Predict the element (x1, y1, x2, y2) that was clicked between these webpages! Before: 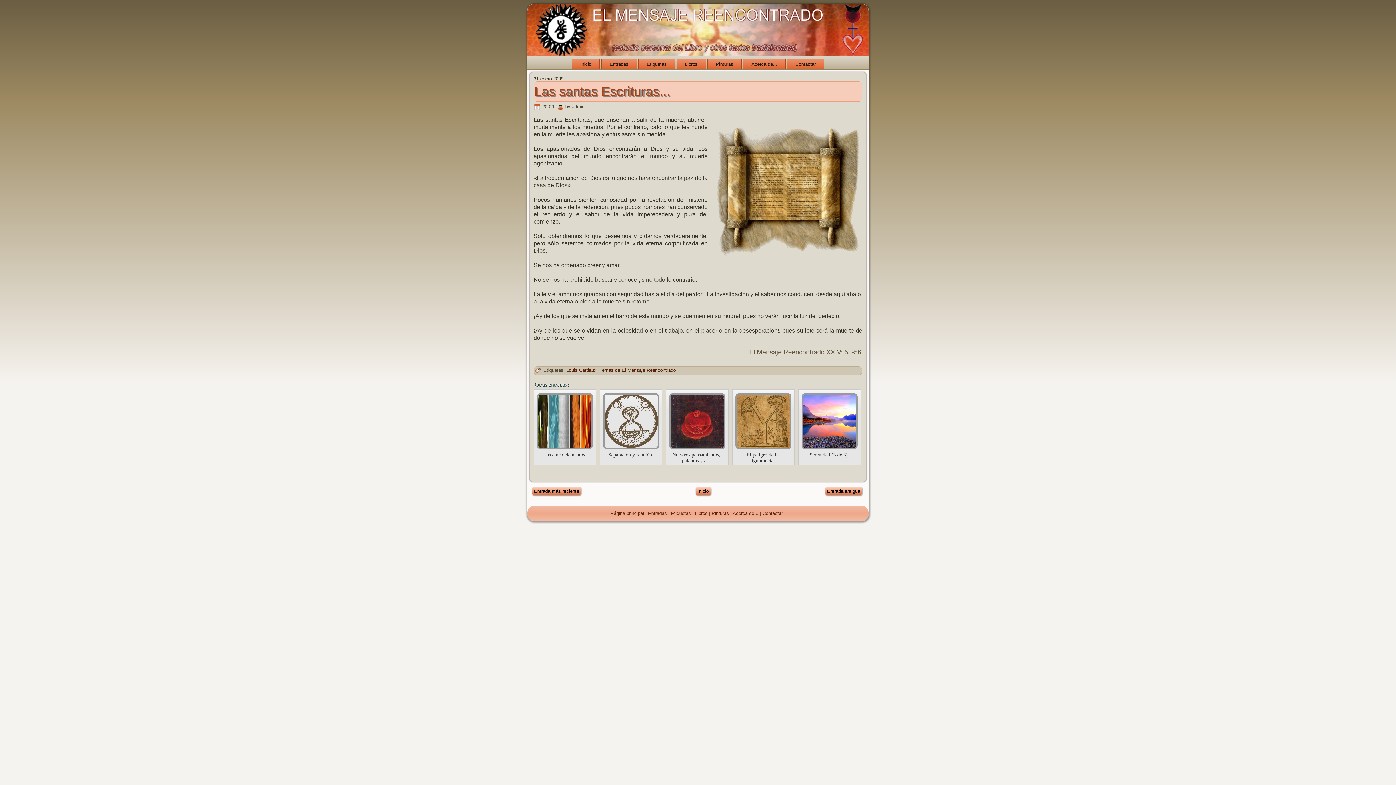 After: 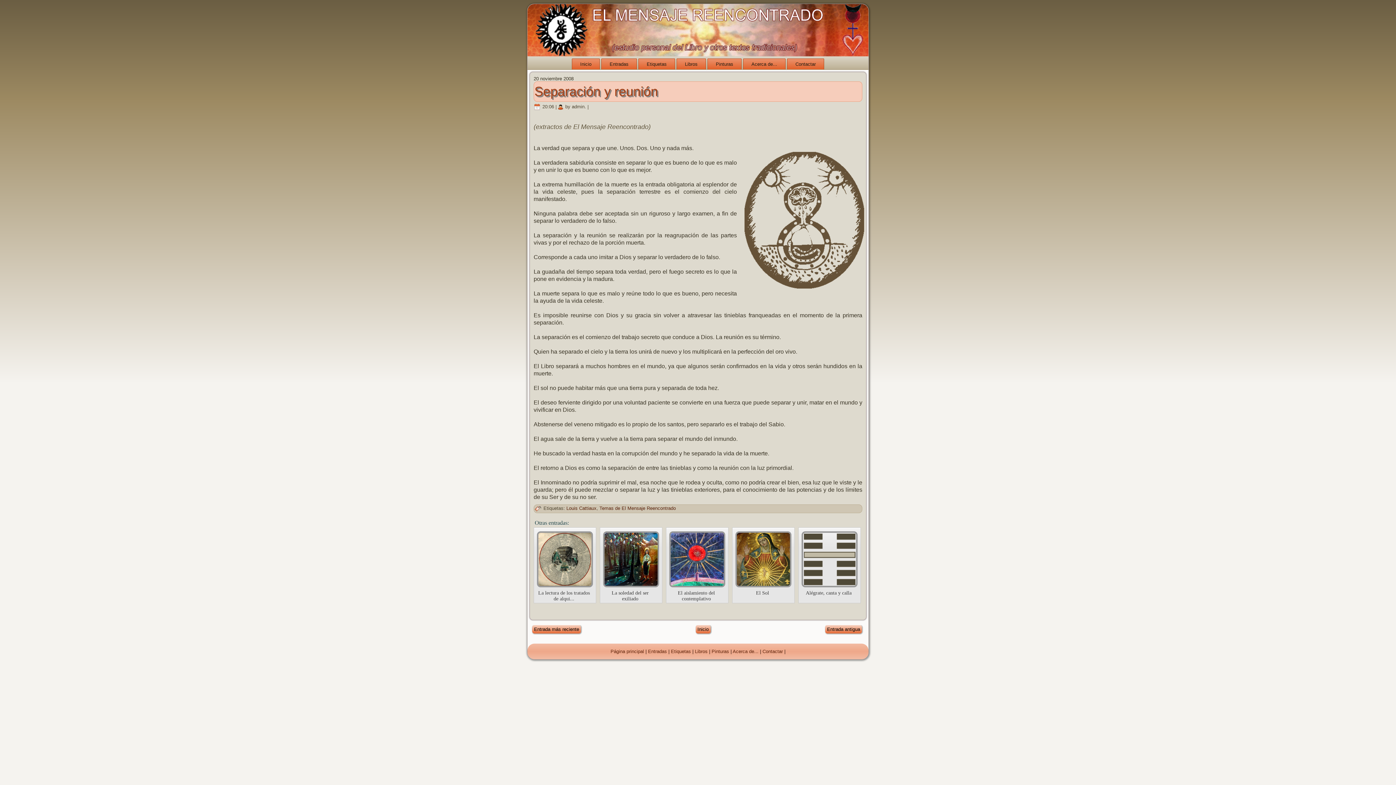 Action: label: 

Separación y reunión bbox: (600, 389, 662, 465)